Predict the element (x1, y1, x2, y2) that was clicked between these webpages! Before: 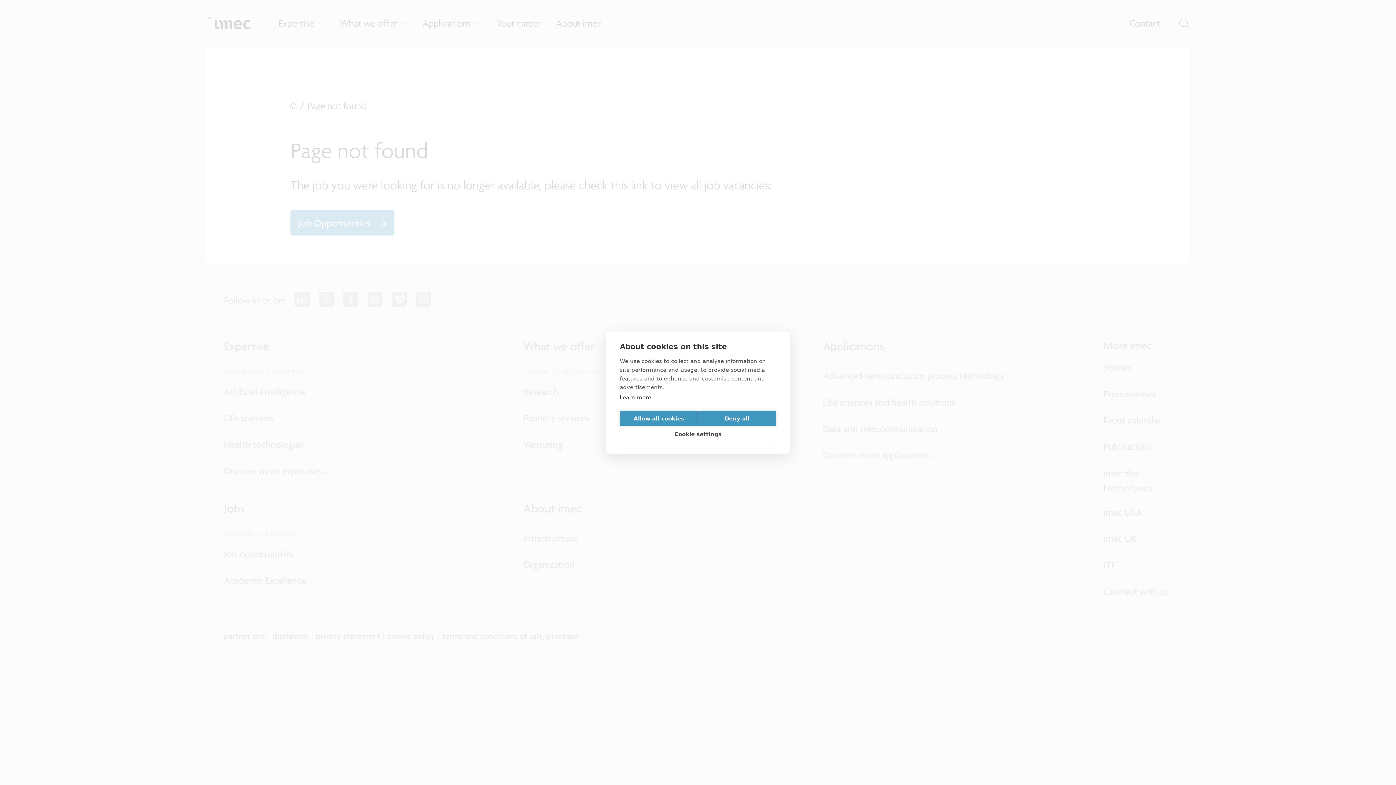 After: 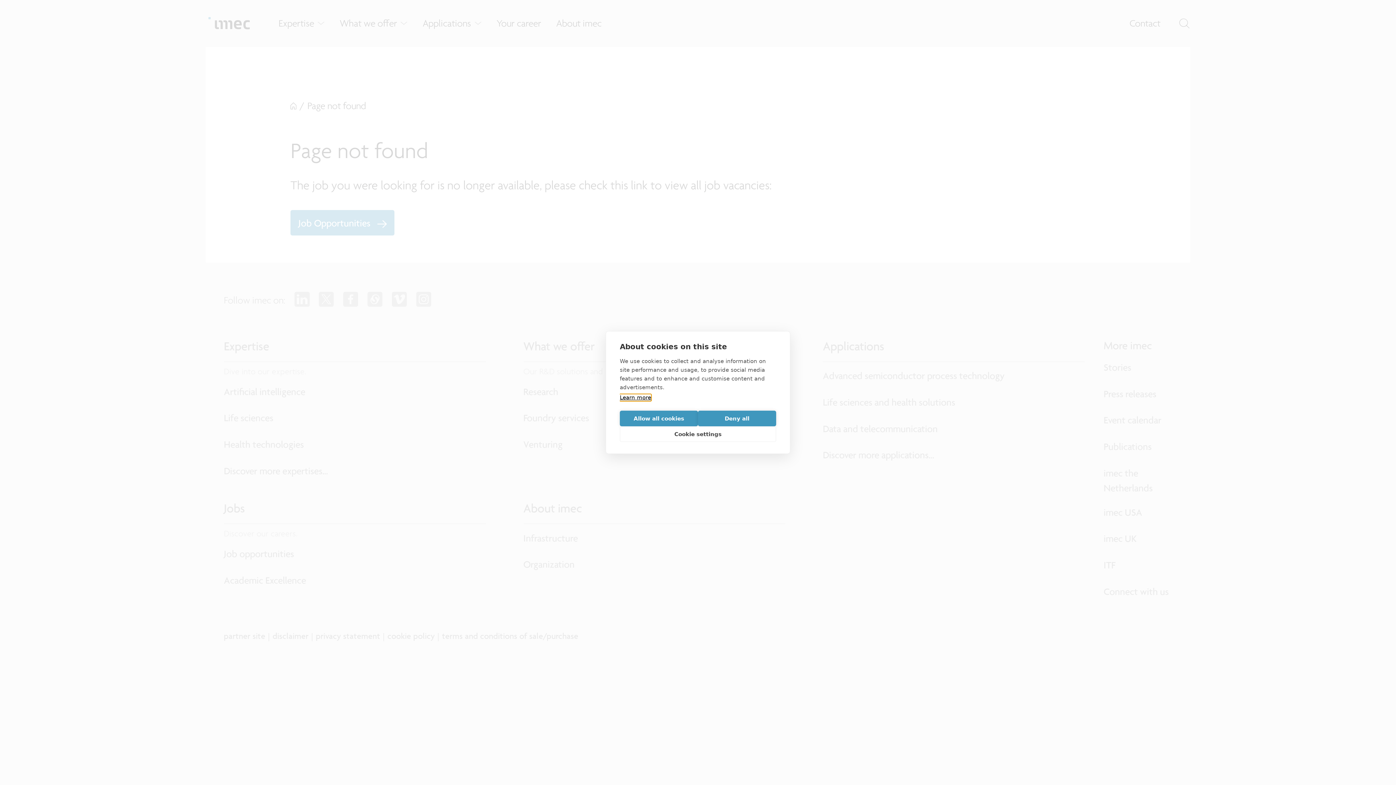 Action: label: Learn more bbox: (620, 394, 651, 401)